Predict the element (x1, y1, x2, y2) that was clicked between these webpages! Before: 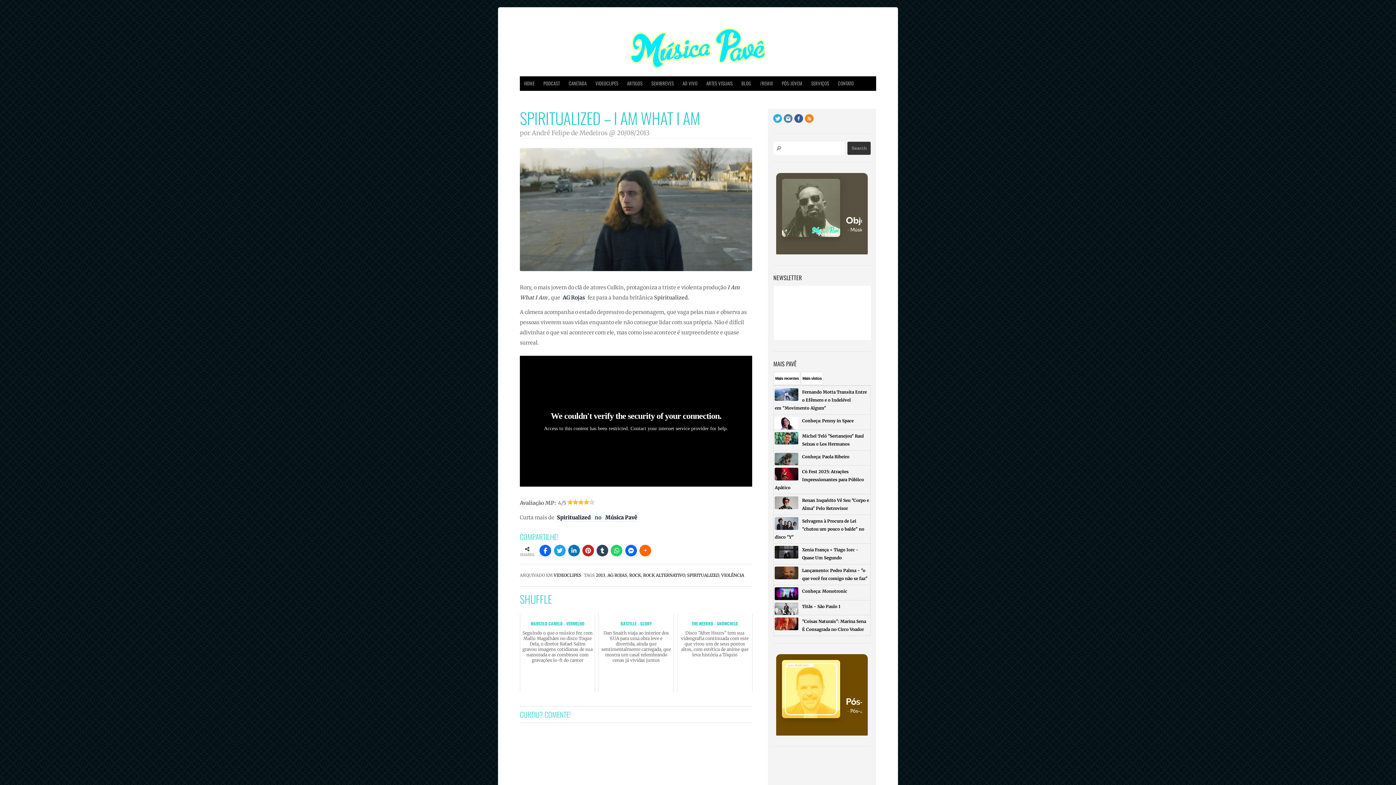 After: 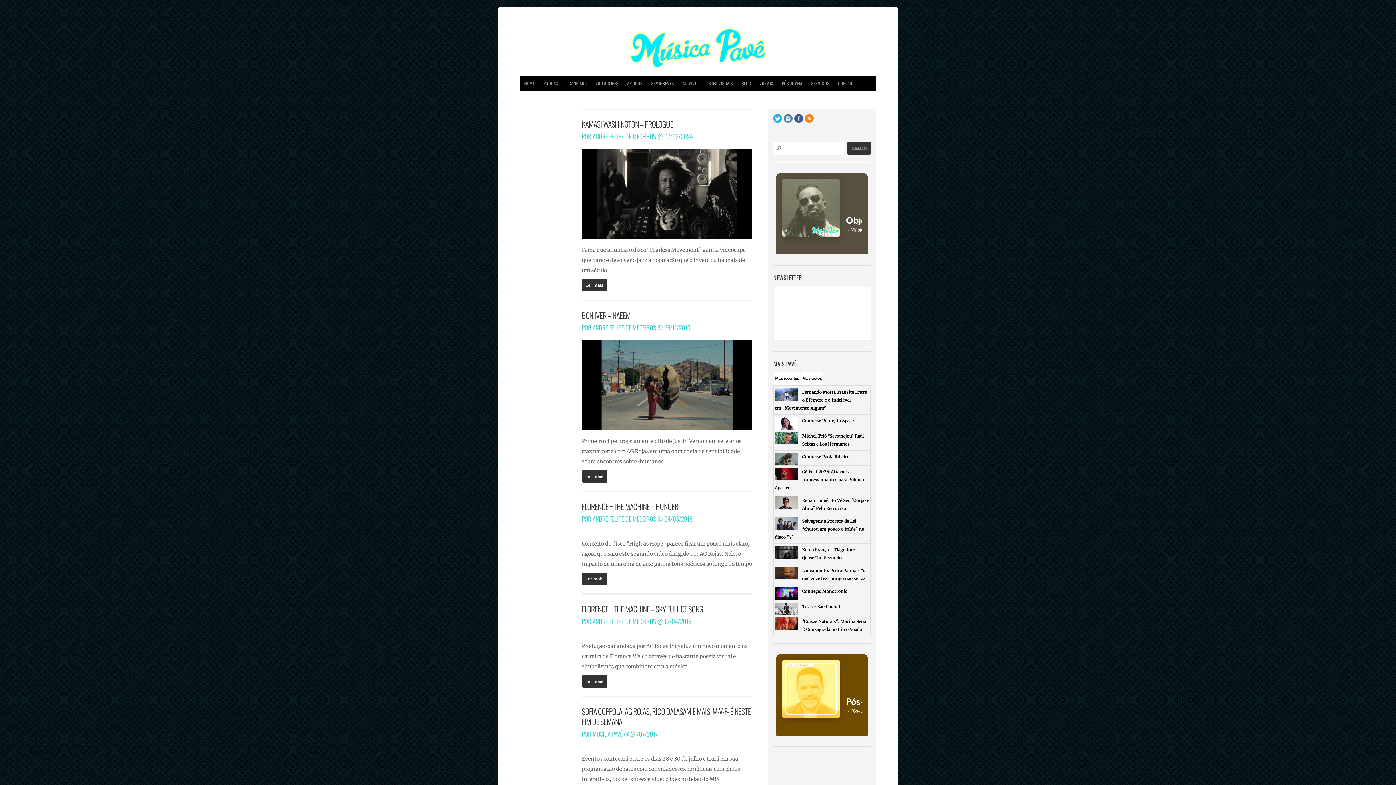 Action: bbox: (561, 293, 586, 302) label: AG Rojas